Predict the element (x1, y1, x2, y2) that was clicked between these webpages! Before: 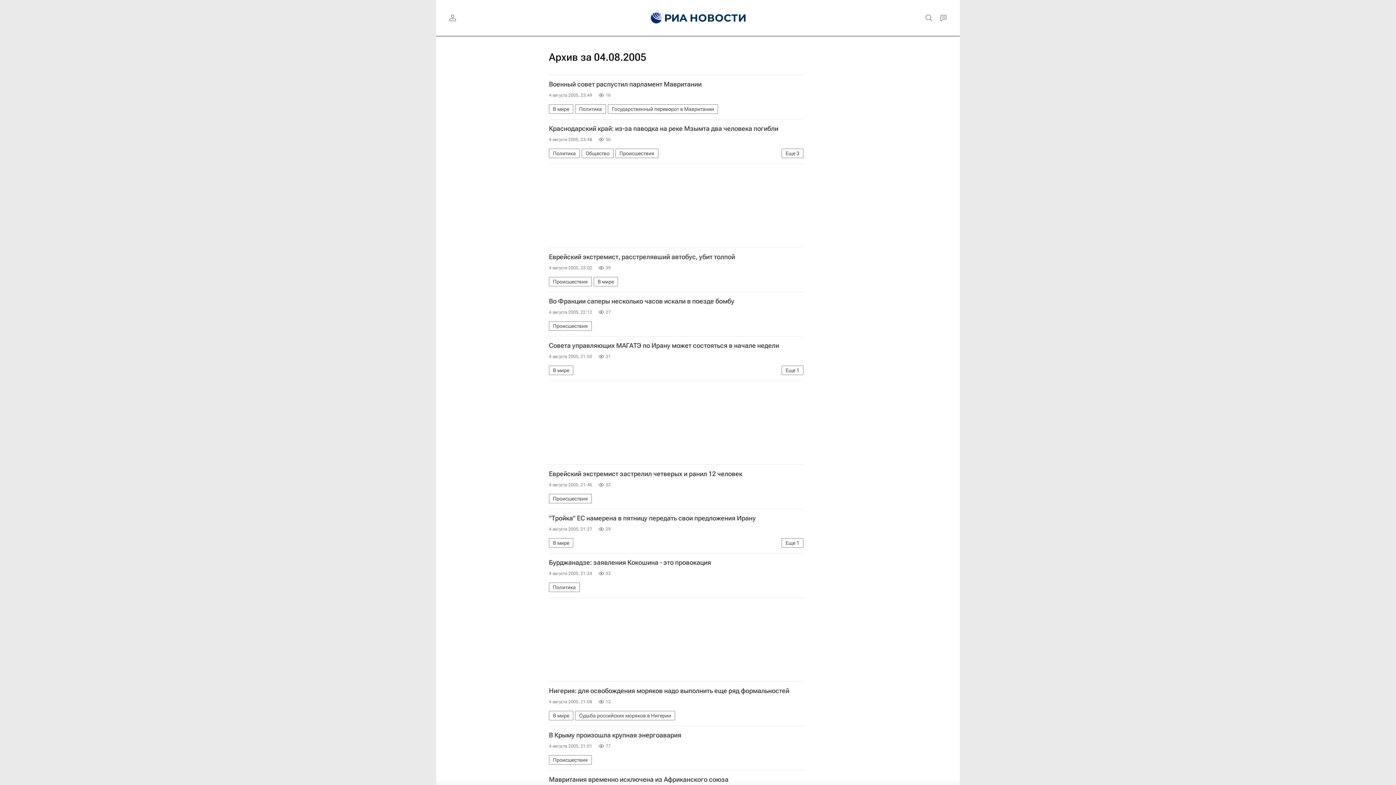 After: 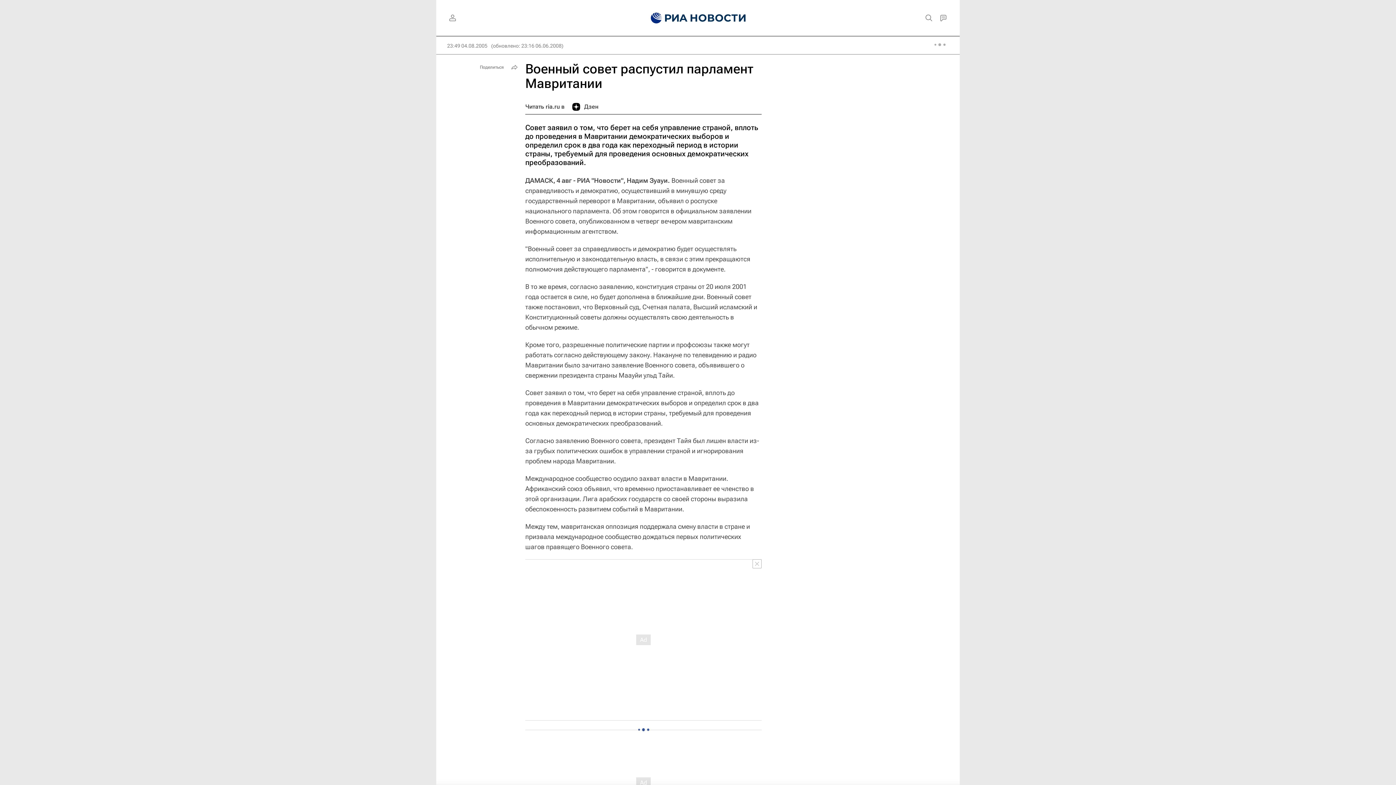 Action: bbox: (549, 80, 803, 88) label: Военный совет распустил парламент Мавритании